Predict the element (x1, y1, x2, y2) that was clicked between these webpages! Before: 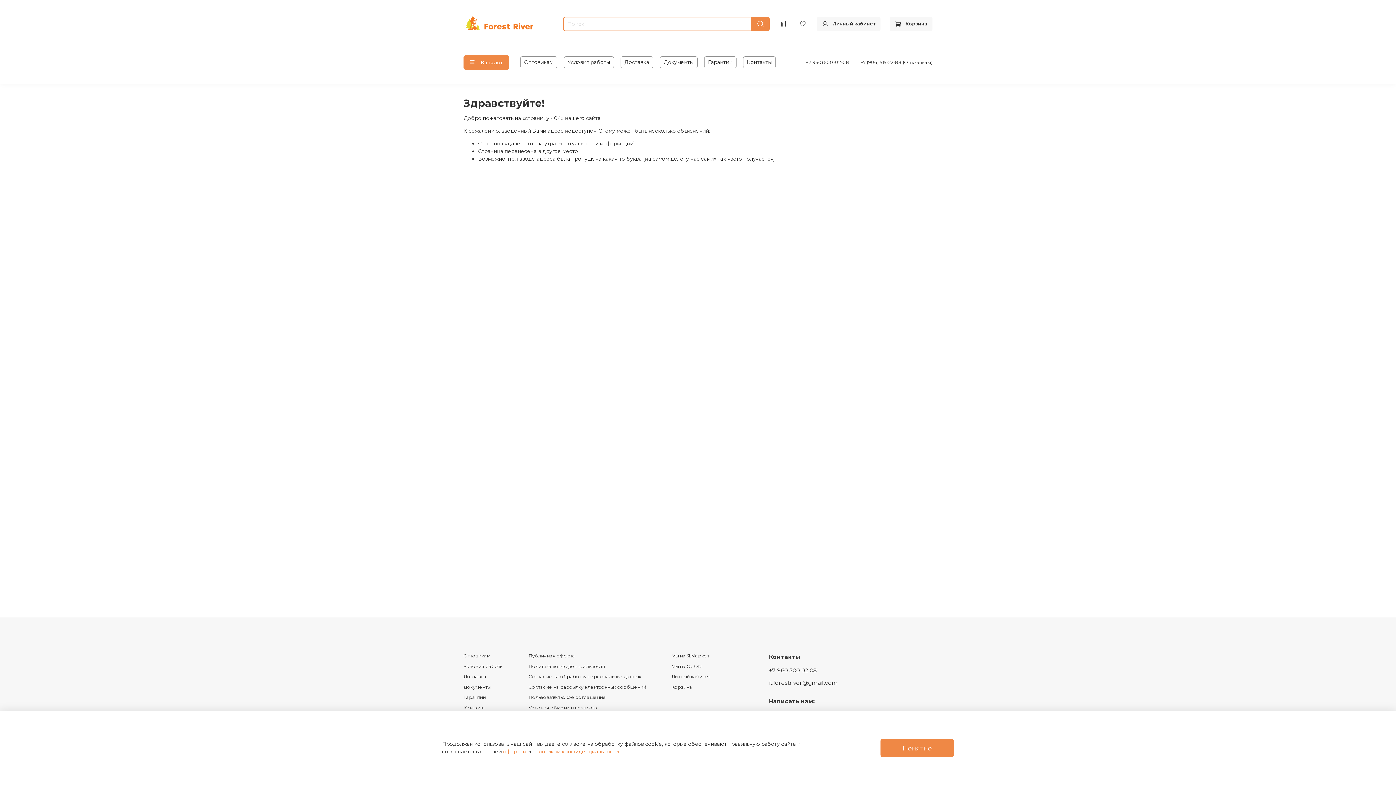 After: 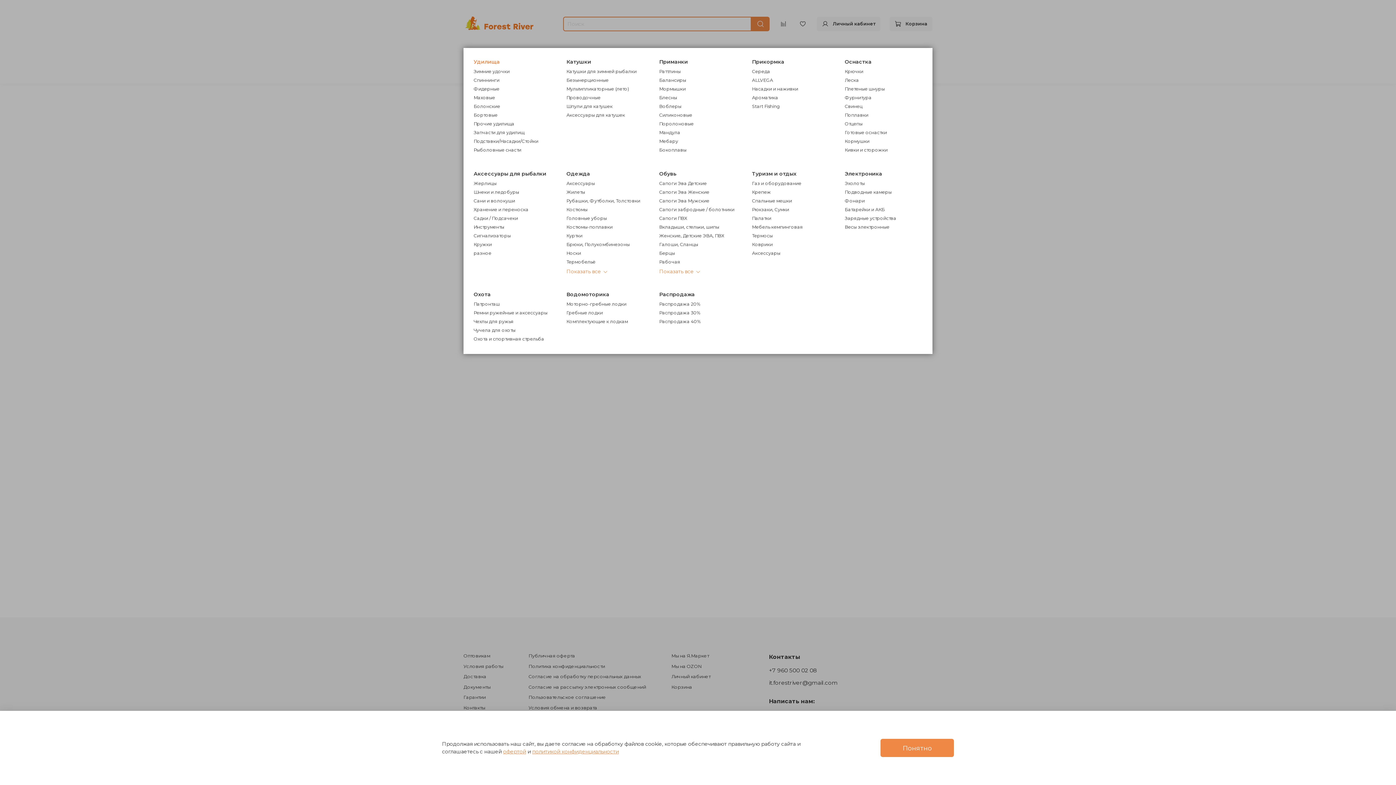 Action: label: Каталог bbox: (463, 55, 509, 69)